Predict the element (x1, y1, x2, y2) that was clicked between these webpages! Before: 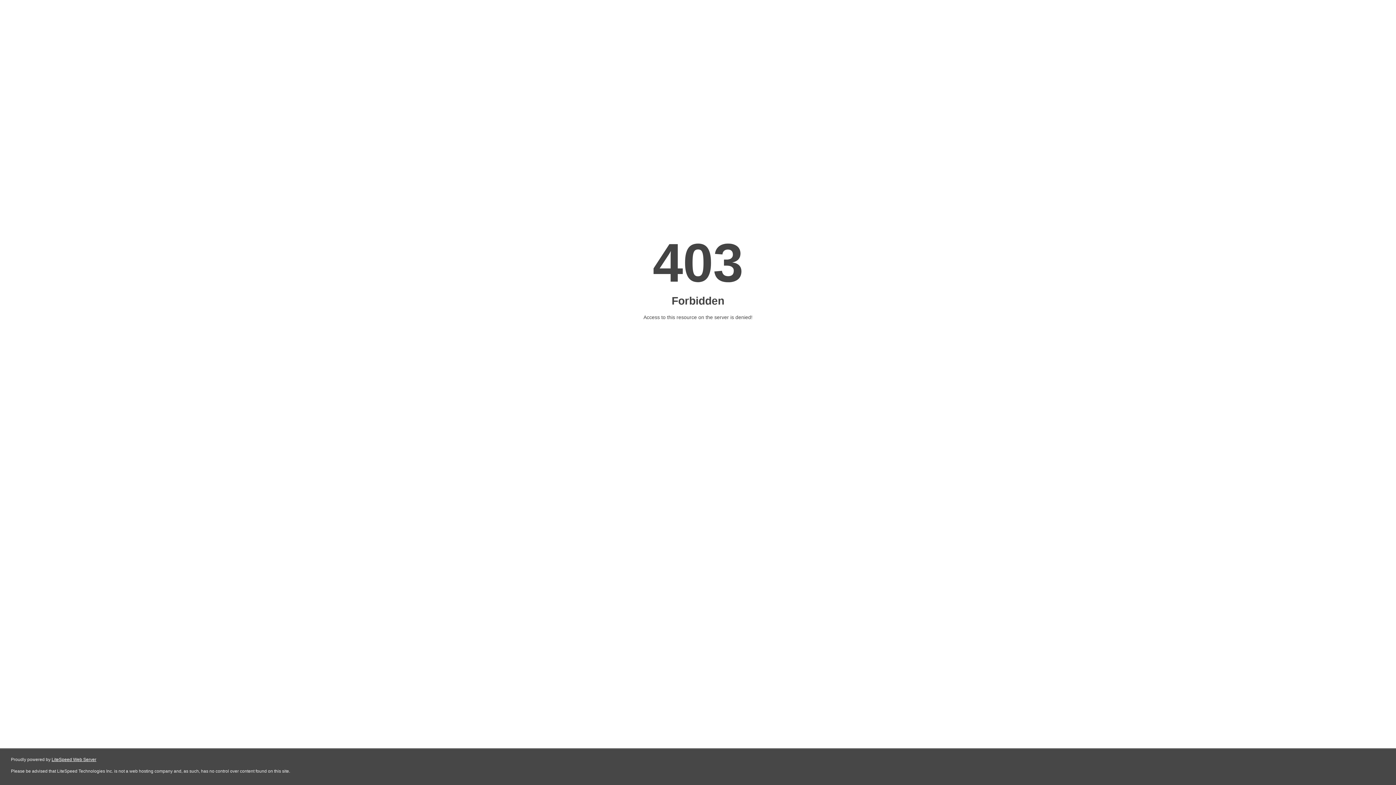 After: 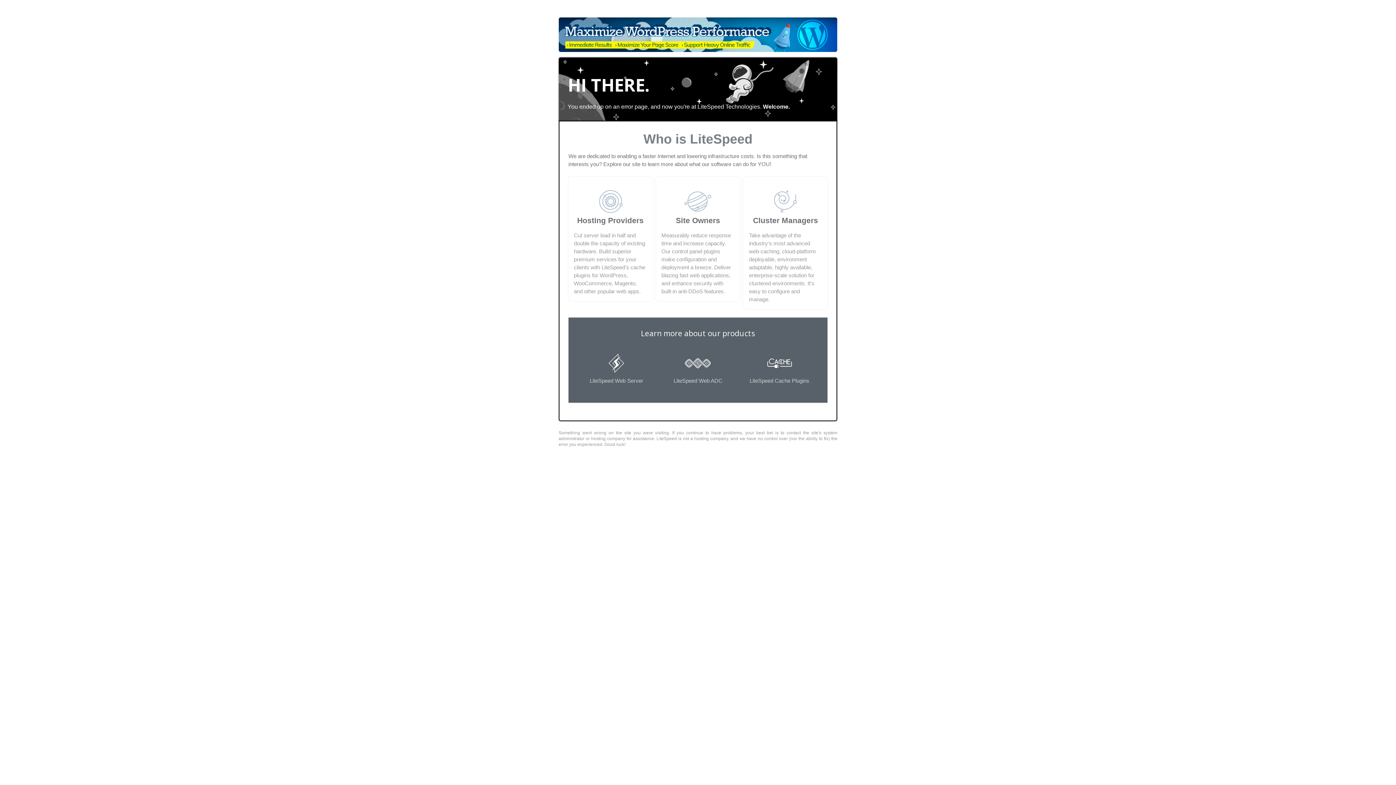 Action: label: LiteSpeed Web Server bbox: (51, 757, 96, 762)